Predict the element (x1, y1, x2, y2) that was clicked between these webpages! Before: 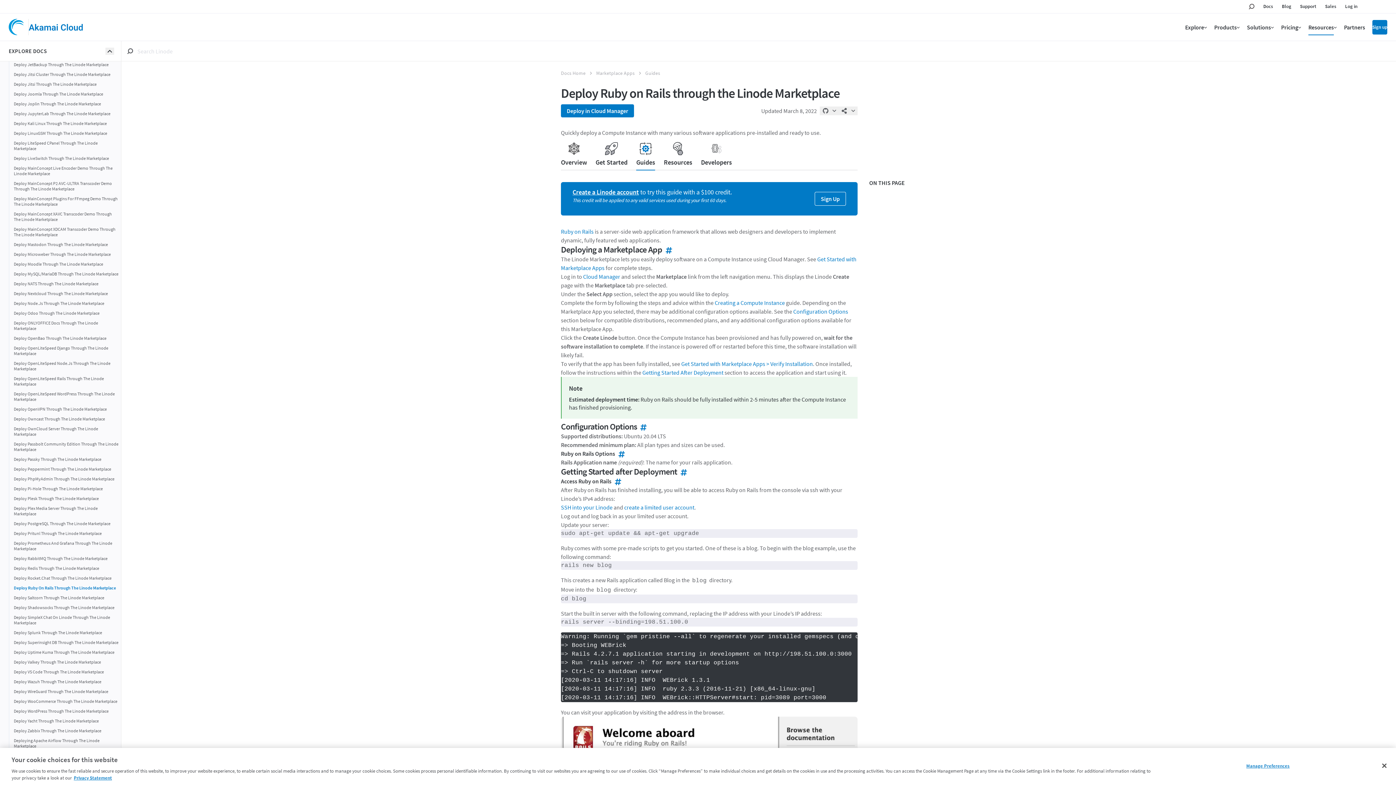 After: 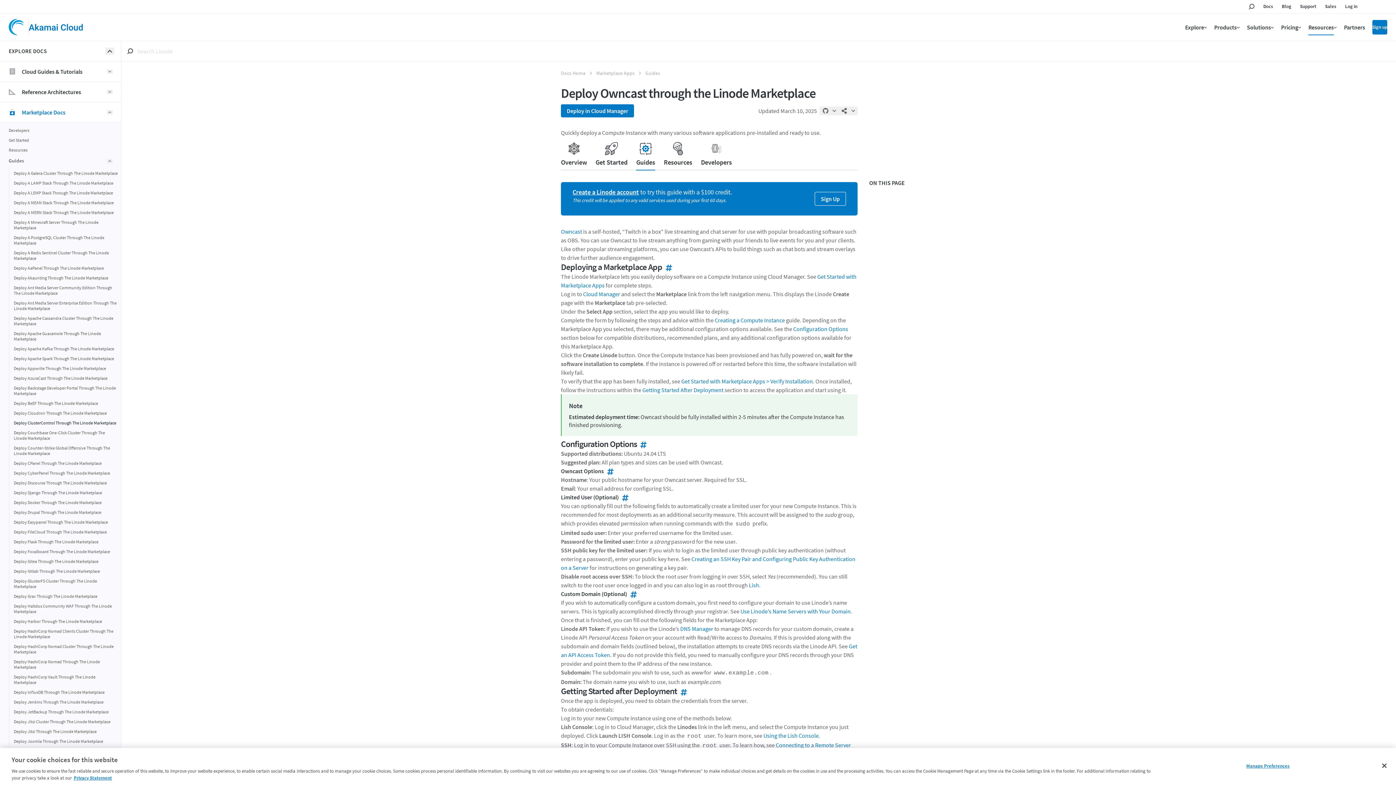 Action: bbox: (13, 414, 105, 424) label: Deploy Owncast Through The Linode Marketplace